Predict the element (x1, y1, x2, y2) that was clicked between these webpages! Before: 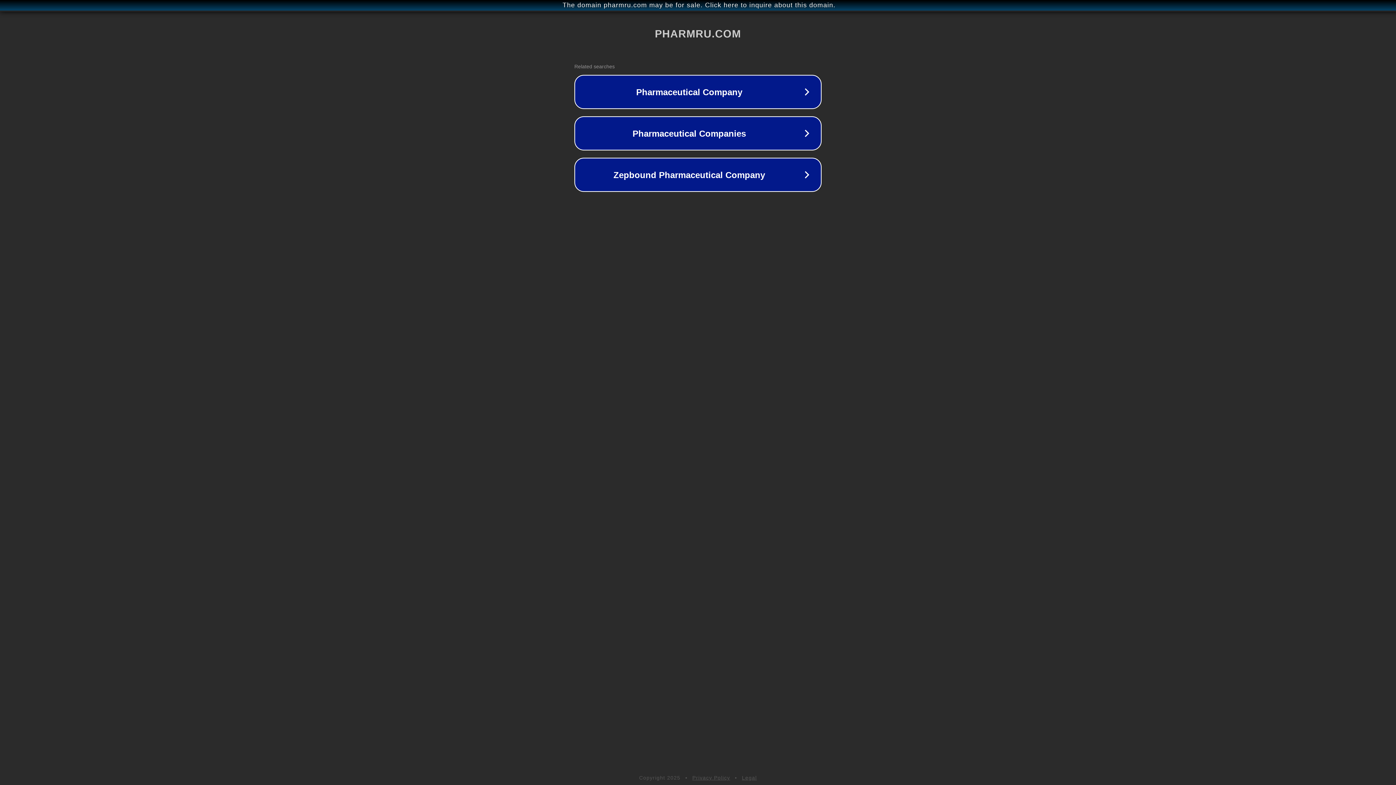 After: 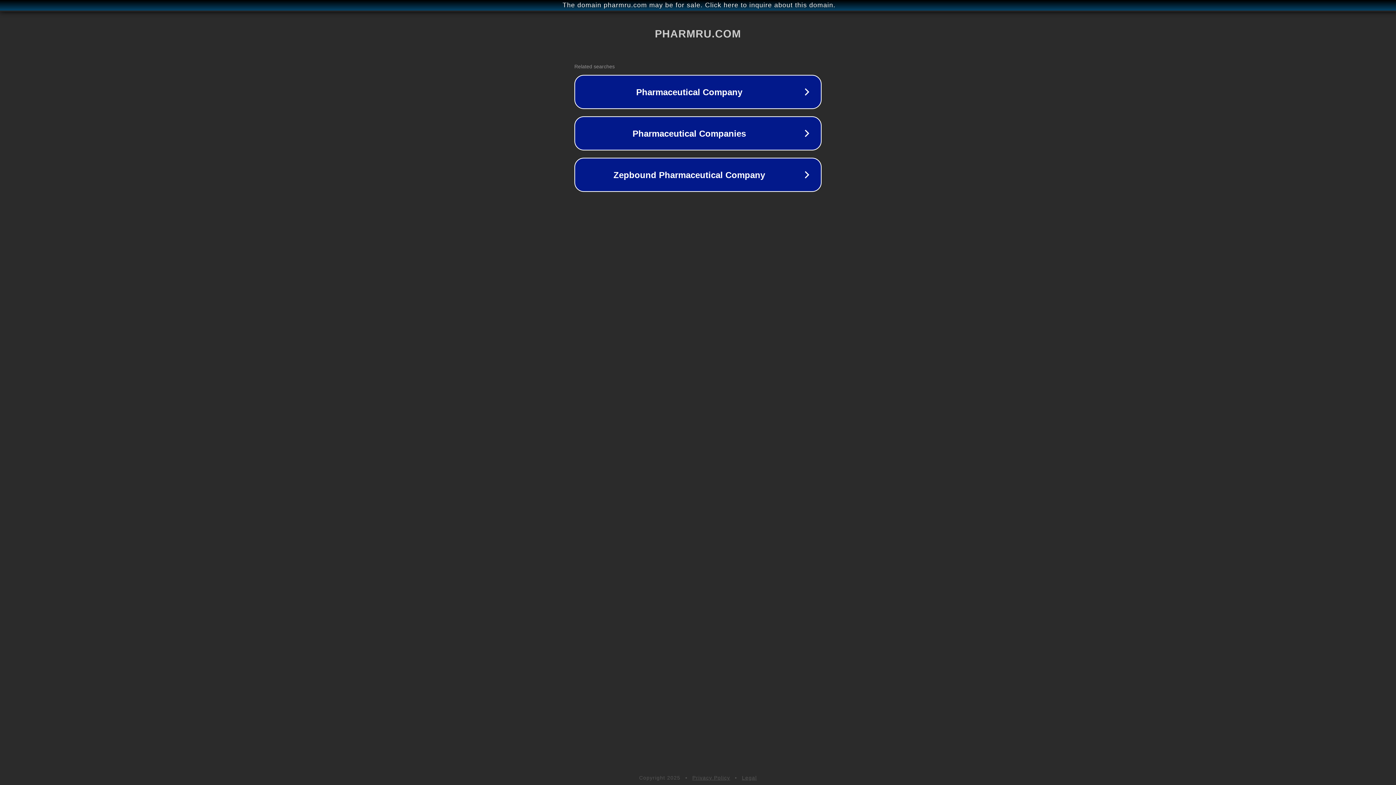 Action: bbox: (742, 775, 757, 781) label: Legal